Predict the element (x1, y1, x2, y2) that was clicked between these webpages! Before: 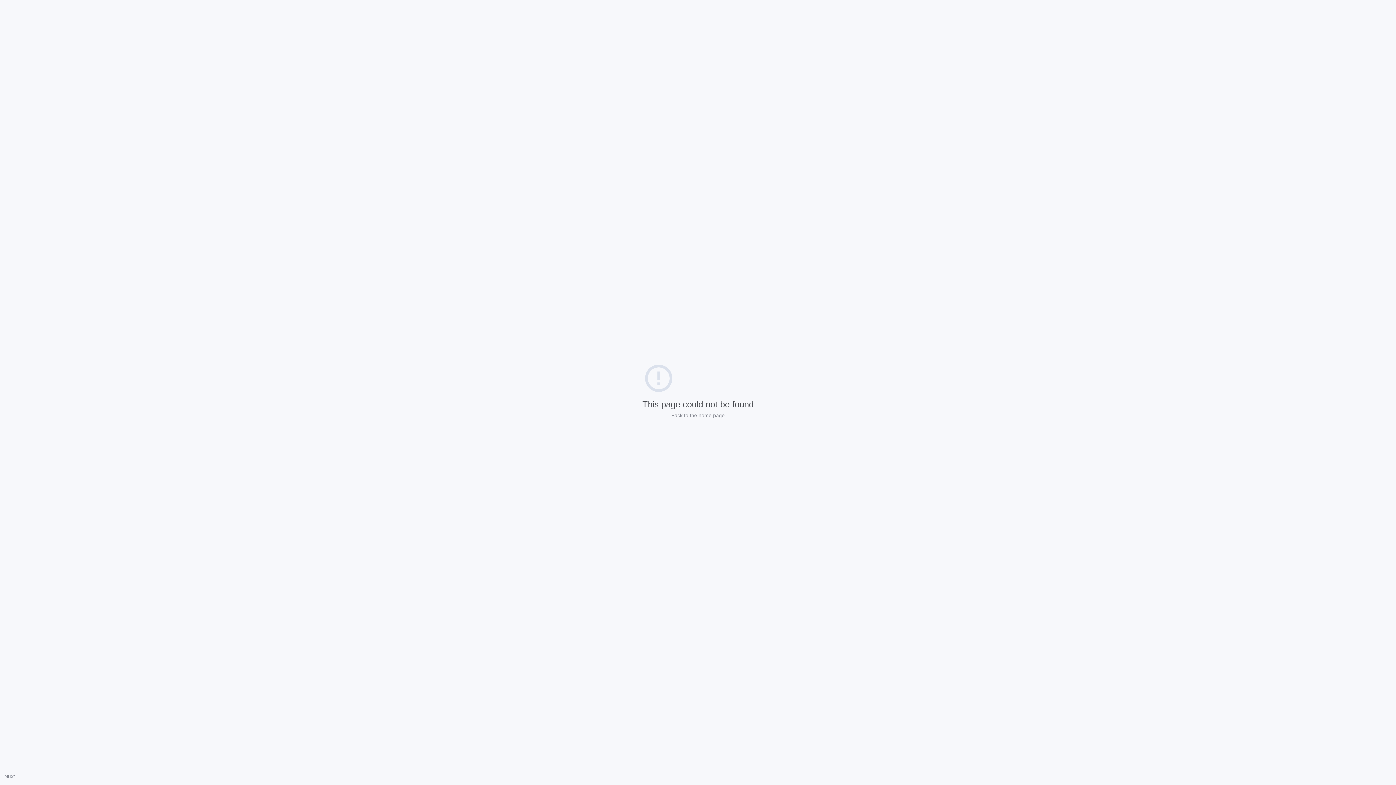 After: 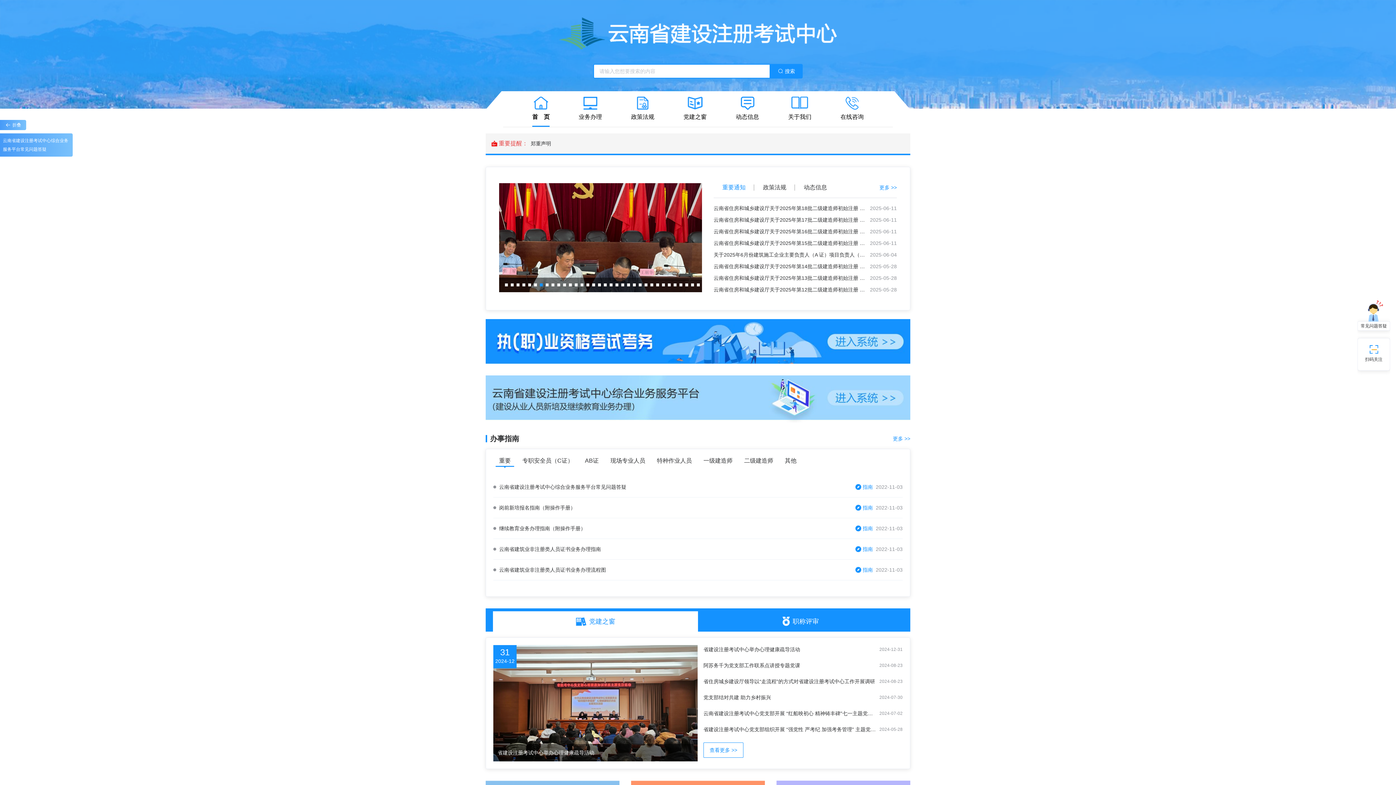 Action: bbox: (671, 412, 724, 418) label: Back to the home page